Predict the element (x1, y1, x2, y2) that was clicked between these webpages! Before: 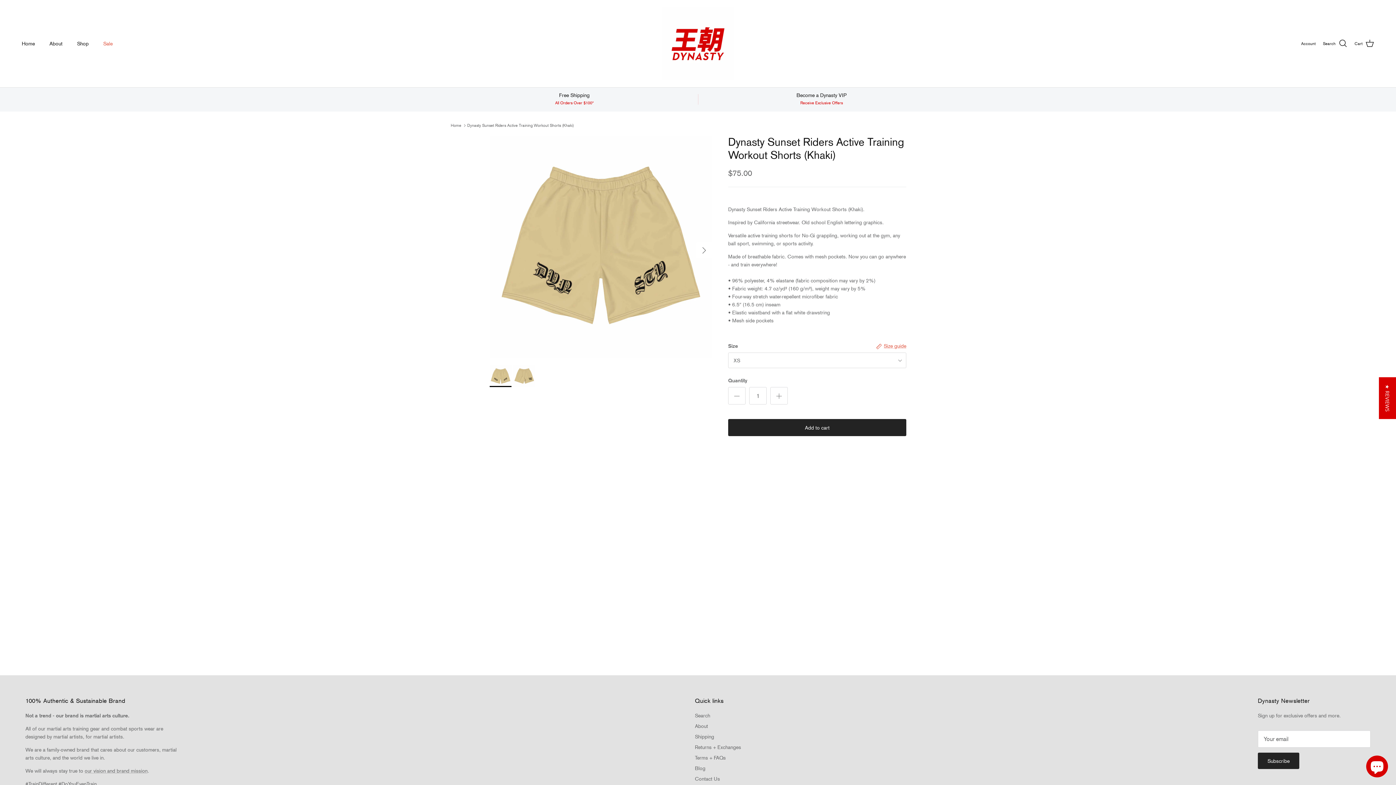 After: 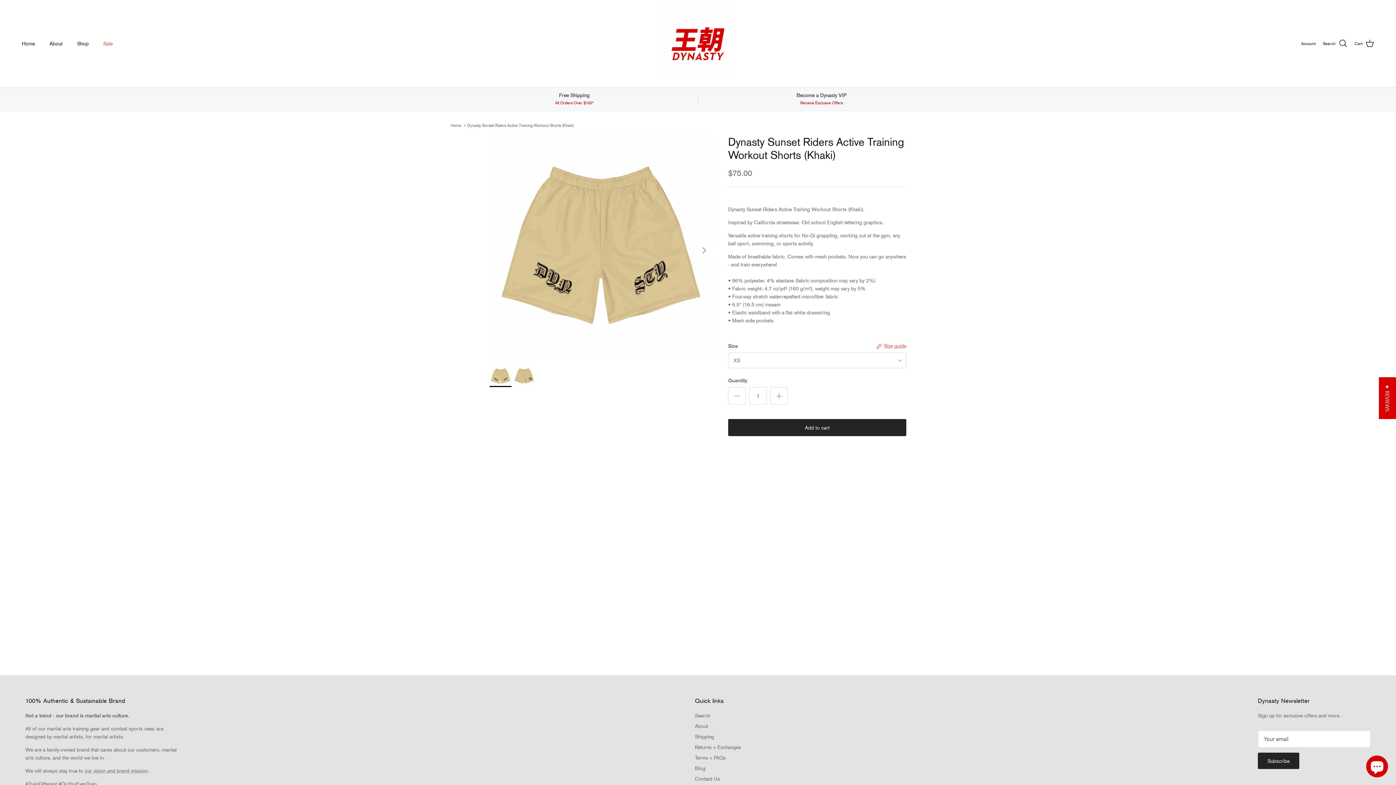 Action: bbox: (467, 123, 573, 128) label: Dynasty Sunset Riders Active Training Workout Shorts (Khaki)